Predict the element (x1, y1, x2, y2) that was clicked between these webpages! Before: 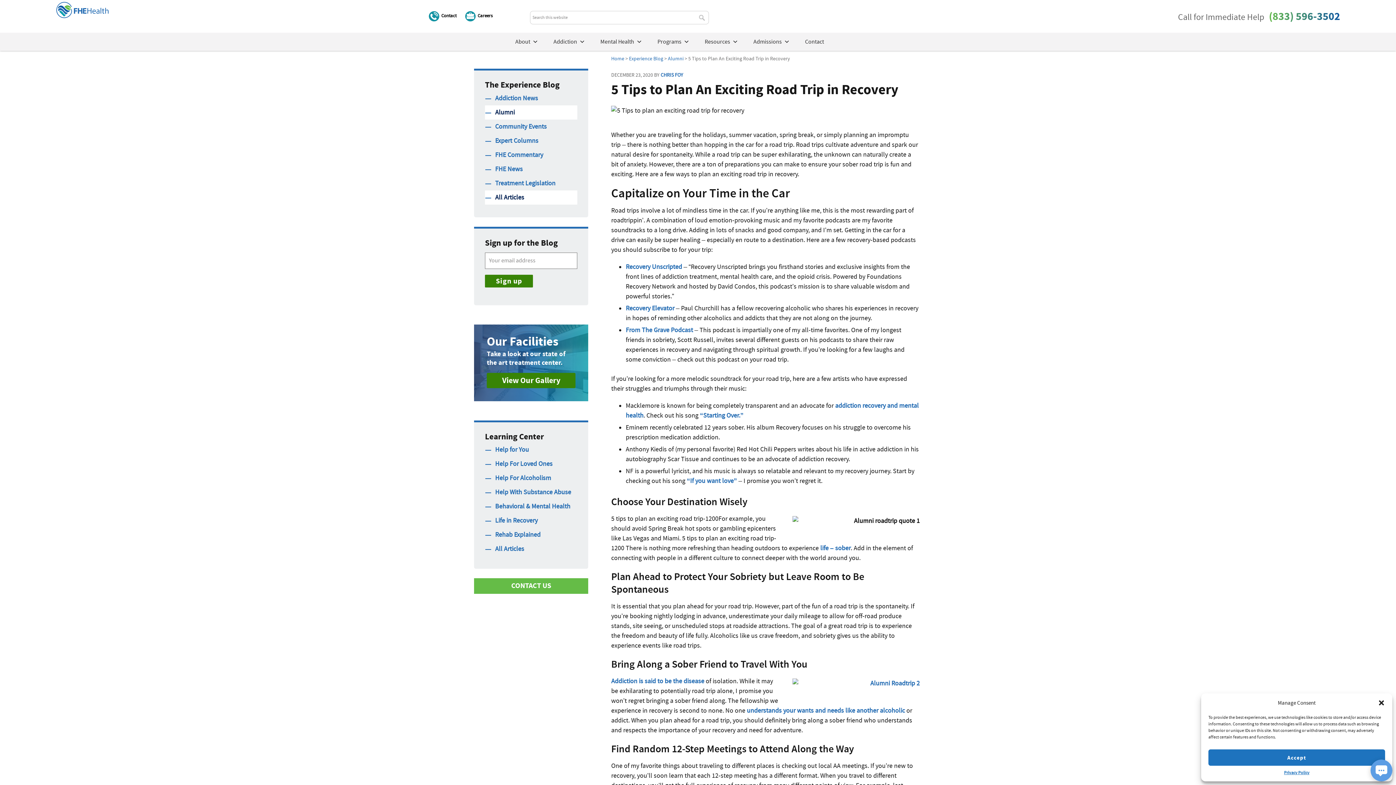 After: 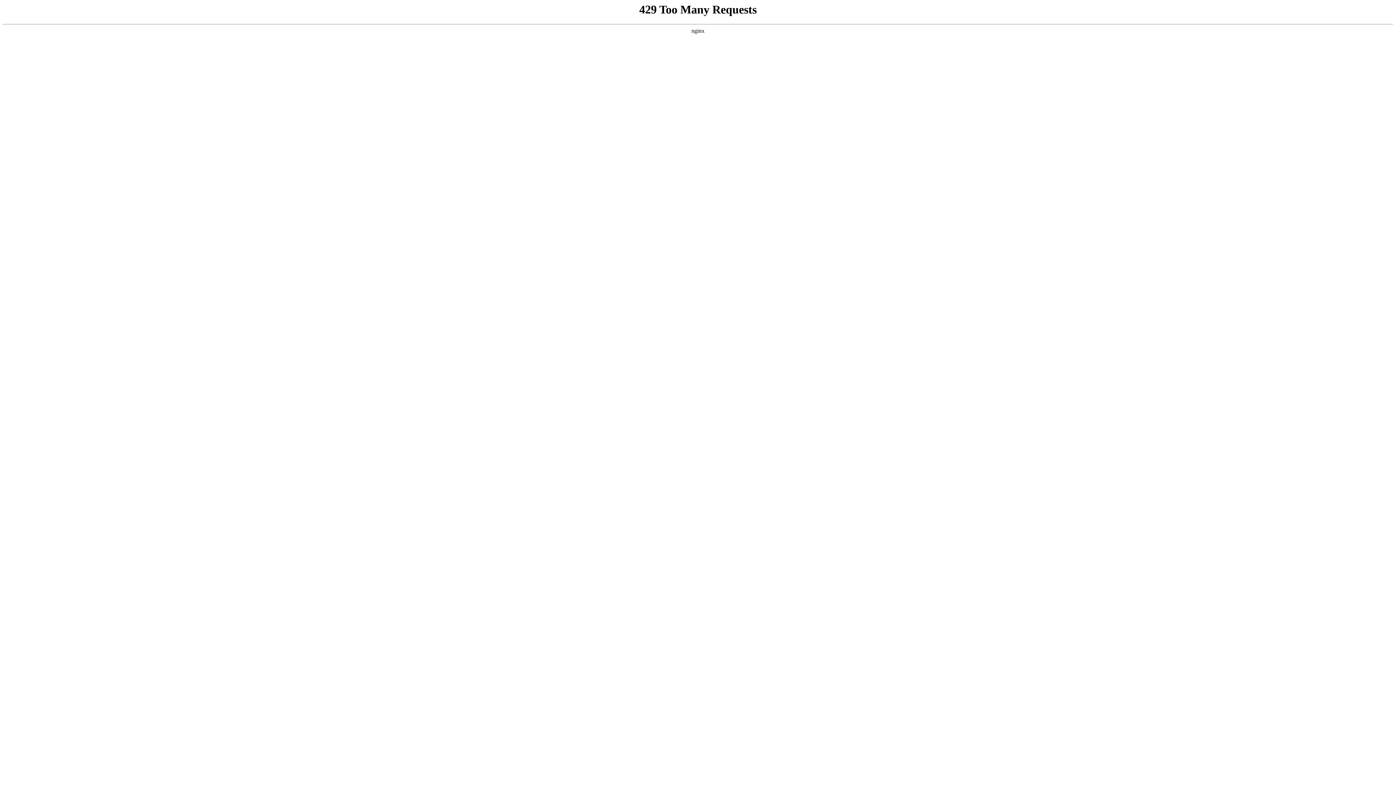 Action: bbox: (495, 164, 577, 173) label: FHE News